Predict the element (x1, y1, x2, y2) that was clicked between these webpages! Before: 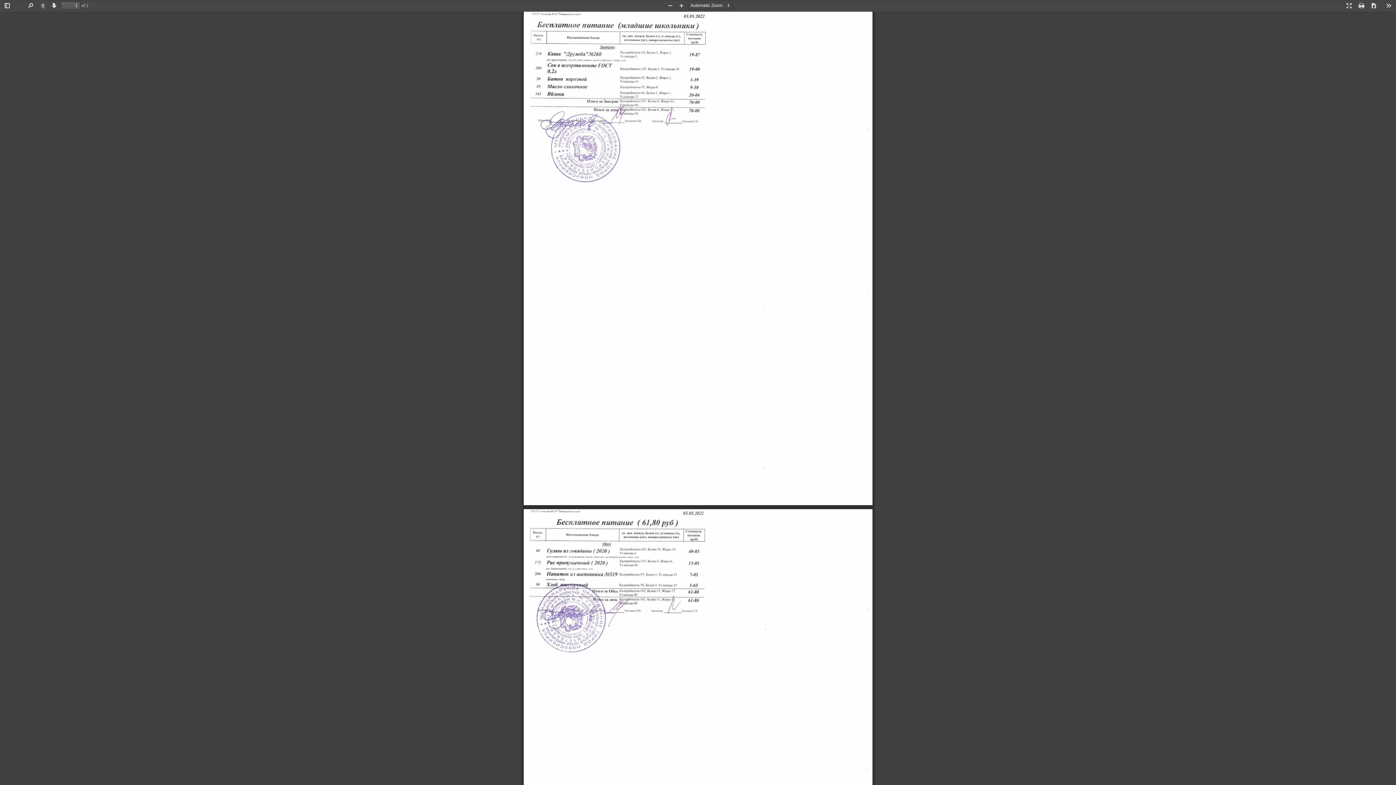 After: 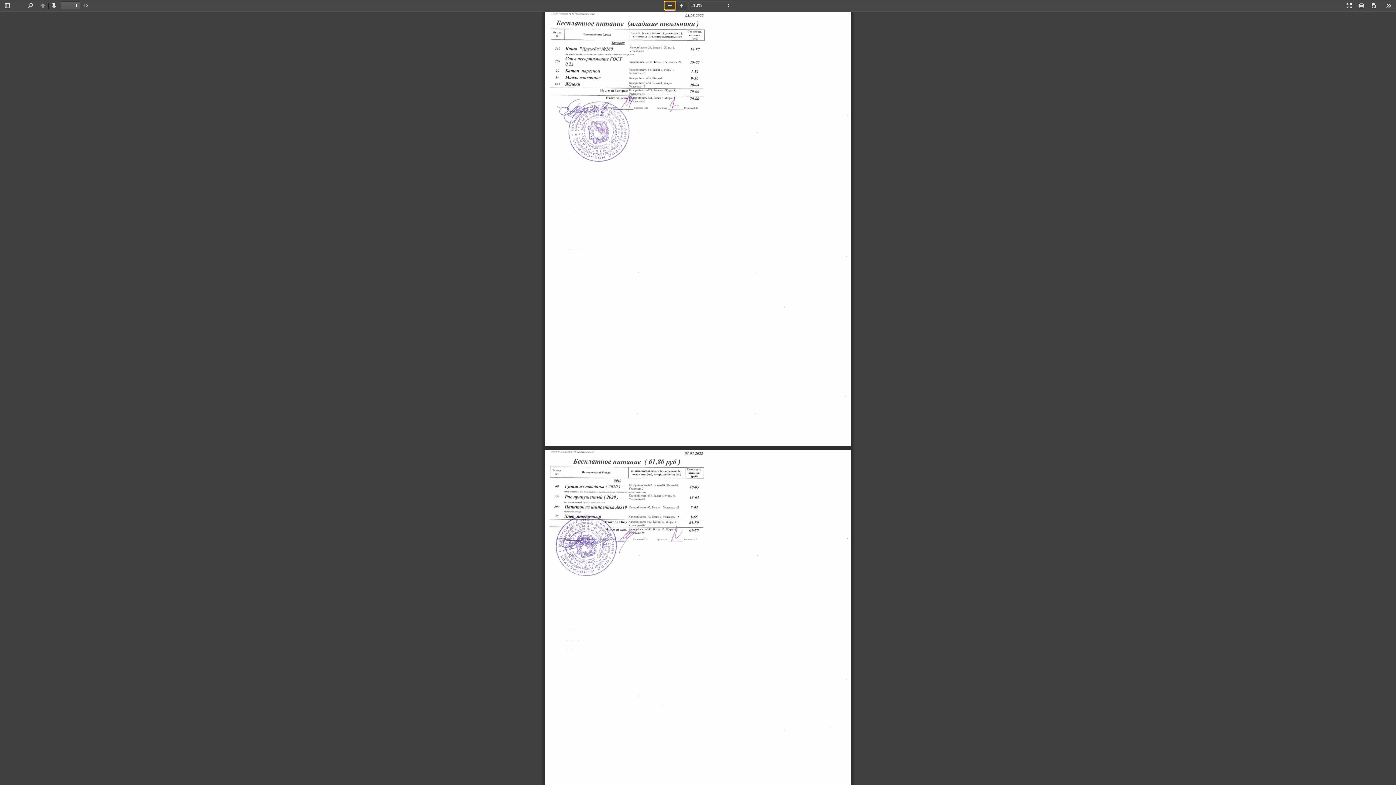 Action: bbox: (664, 1, 676, 10) label: Zoom Out